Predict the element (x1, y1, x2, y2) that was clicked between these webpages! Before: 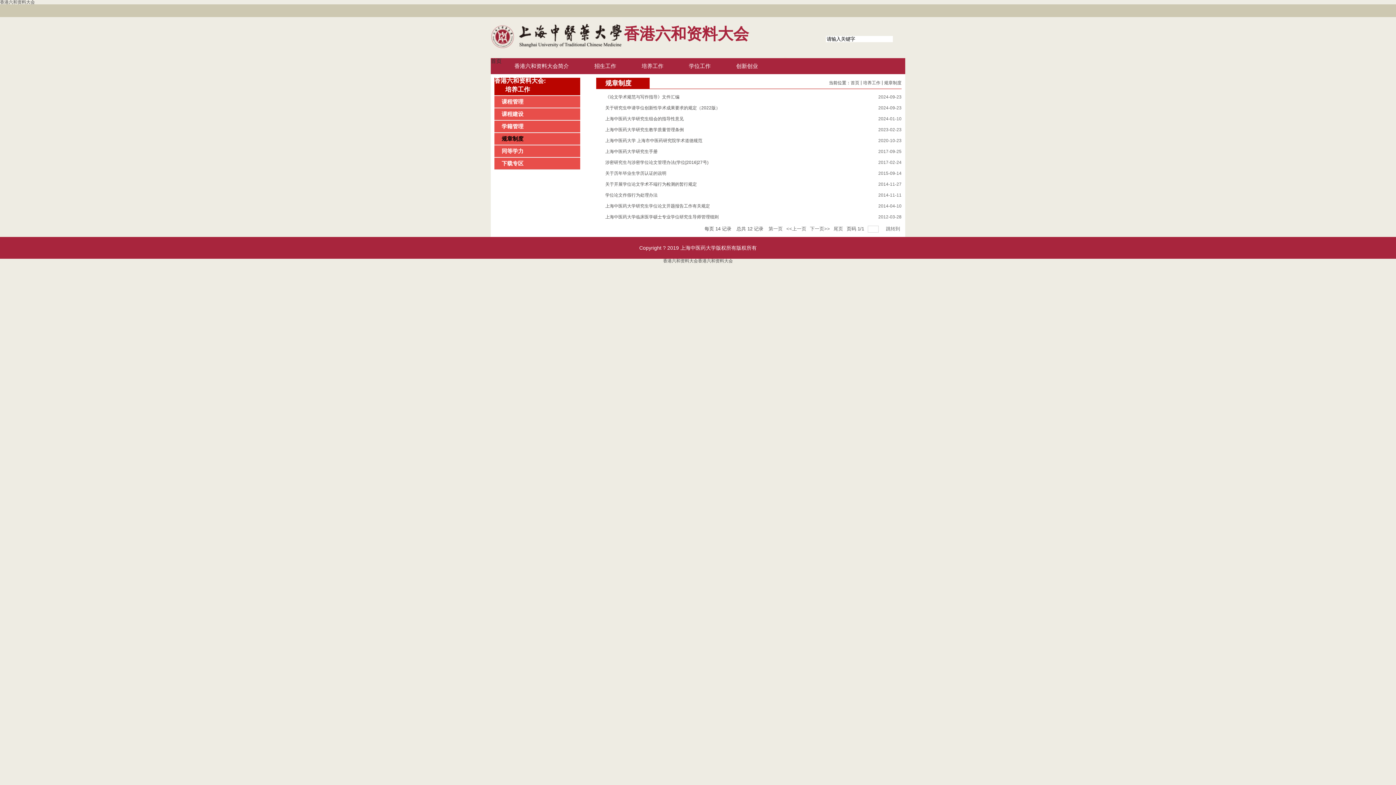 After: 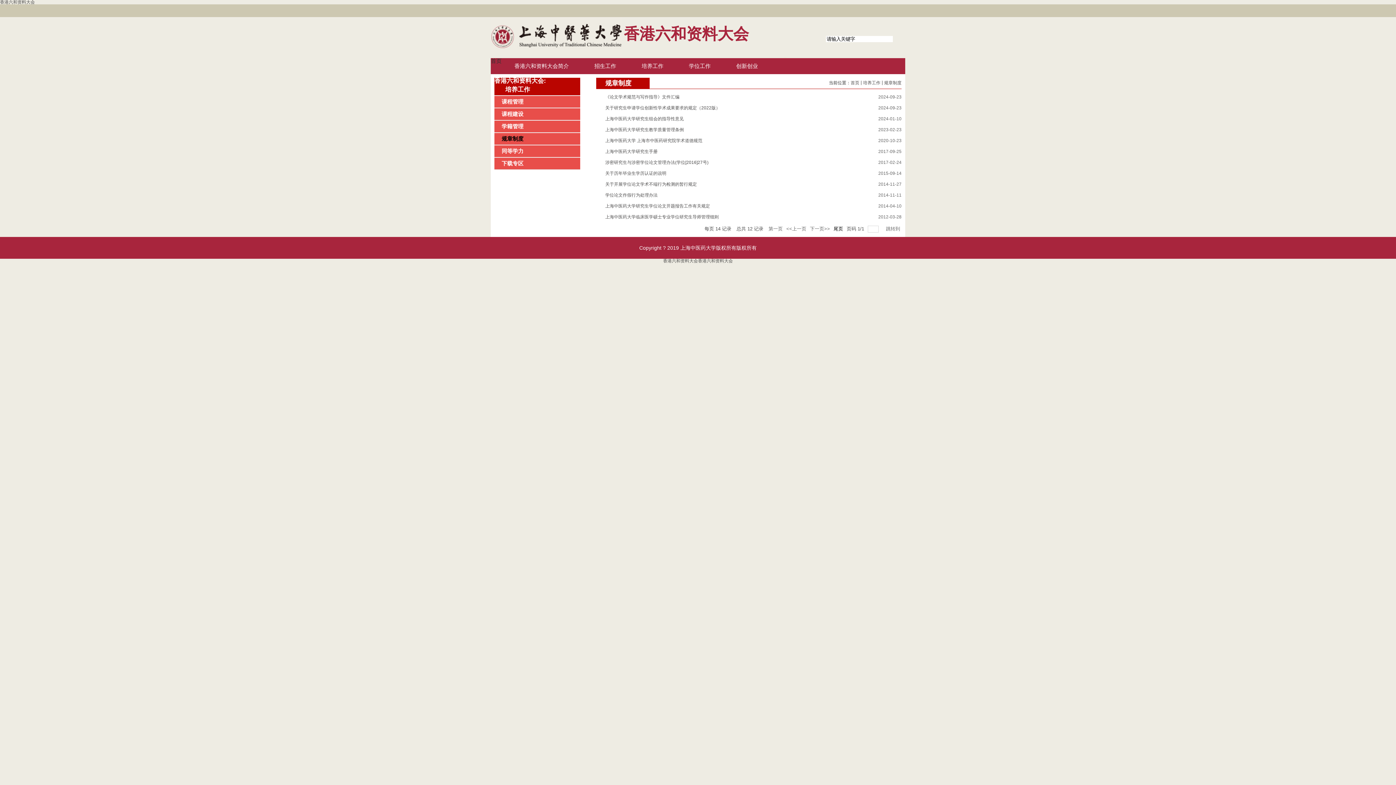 Action: bbox: (833, 224, 843, 233) label: 尾页